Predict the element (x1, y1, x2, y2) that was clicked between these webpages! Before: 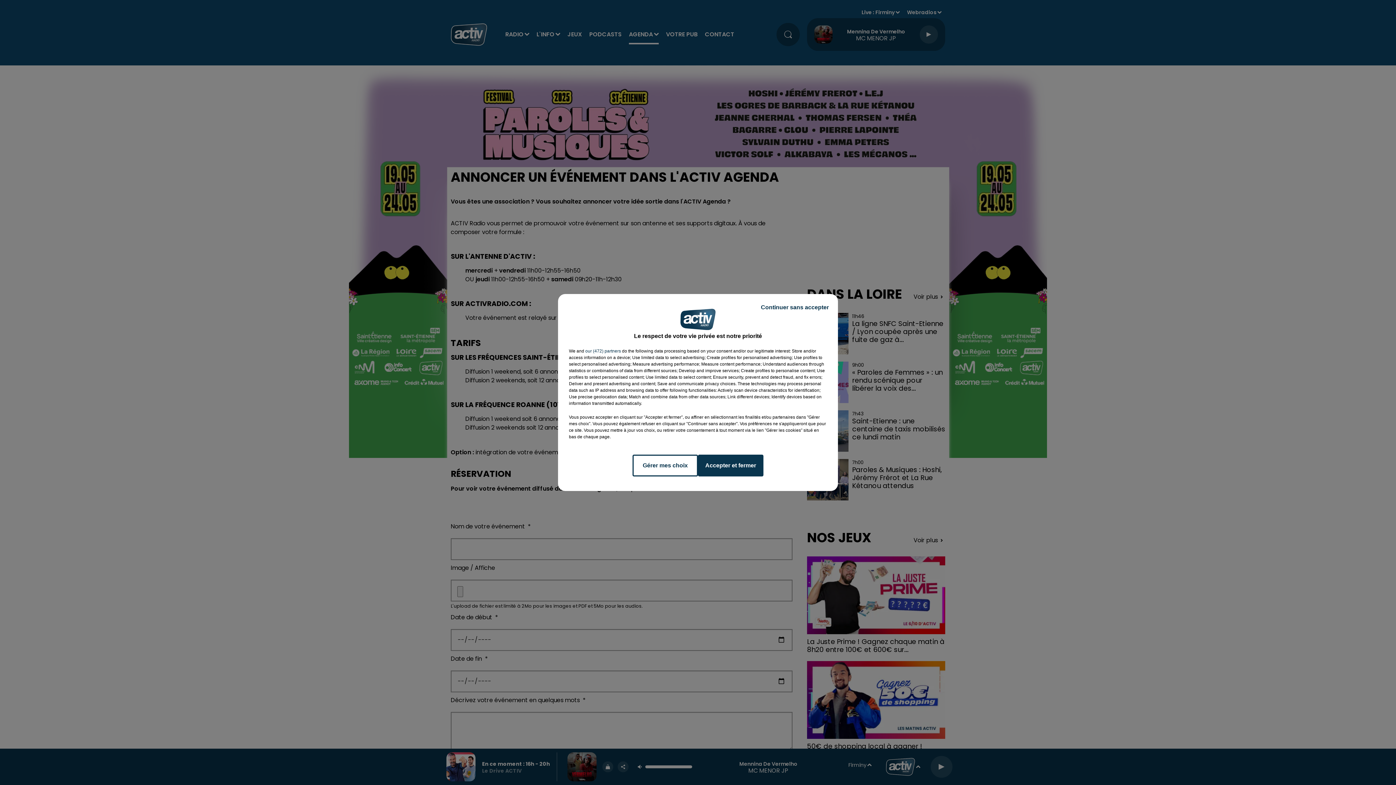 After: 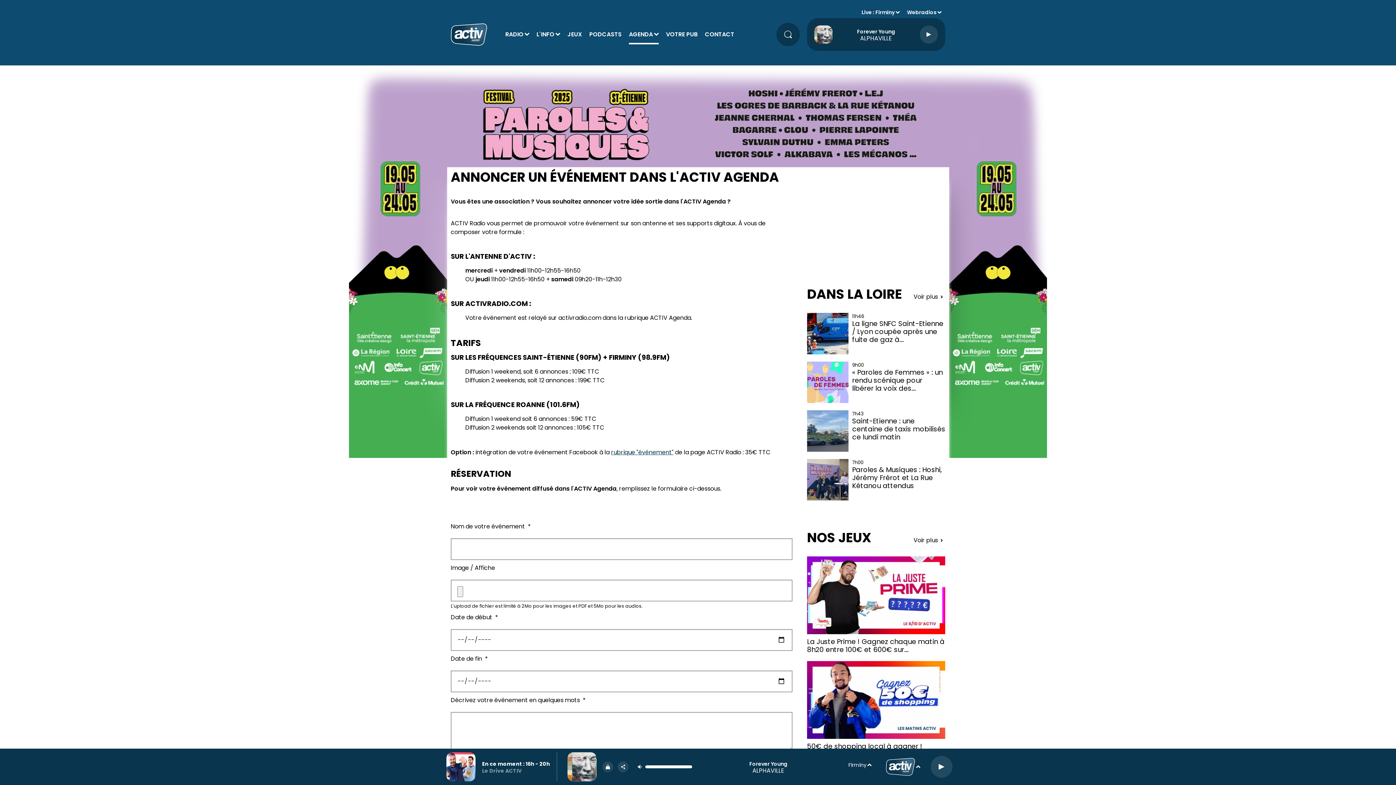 Action: bbox: (698, 454, 763, 476) label: Accepter et fermer